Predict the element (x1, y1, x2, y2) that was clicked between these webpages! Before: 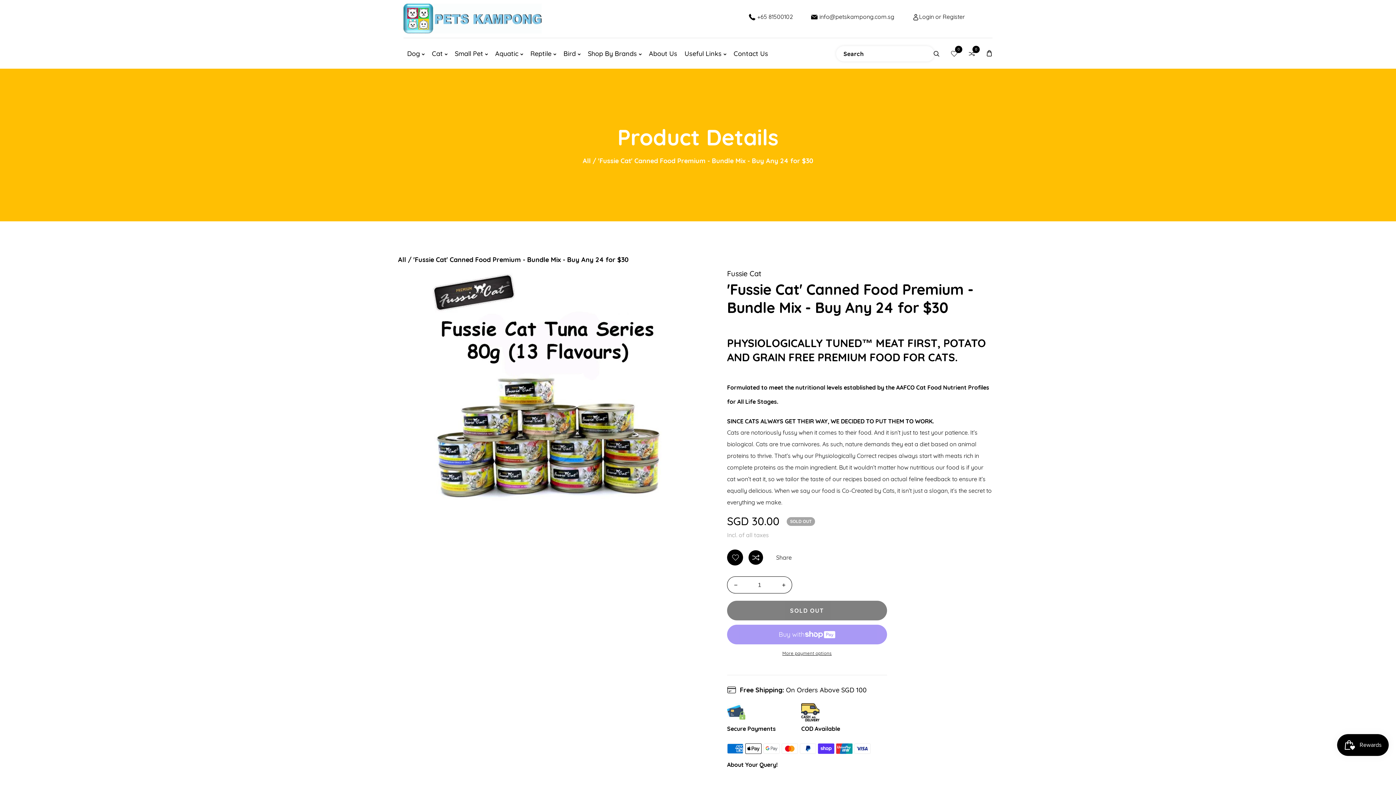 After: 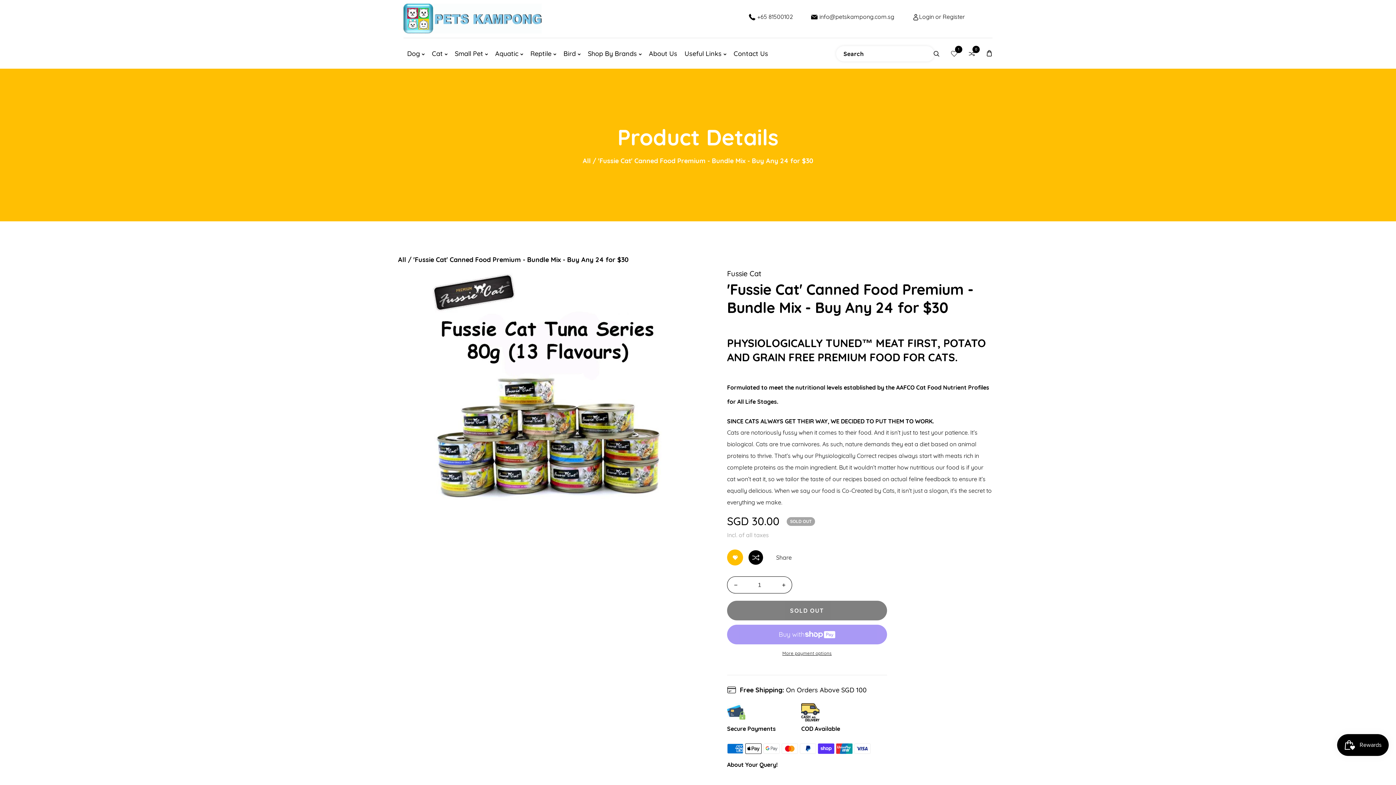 Action: bbox: (731, 553, 739, 561)